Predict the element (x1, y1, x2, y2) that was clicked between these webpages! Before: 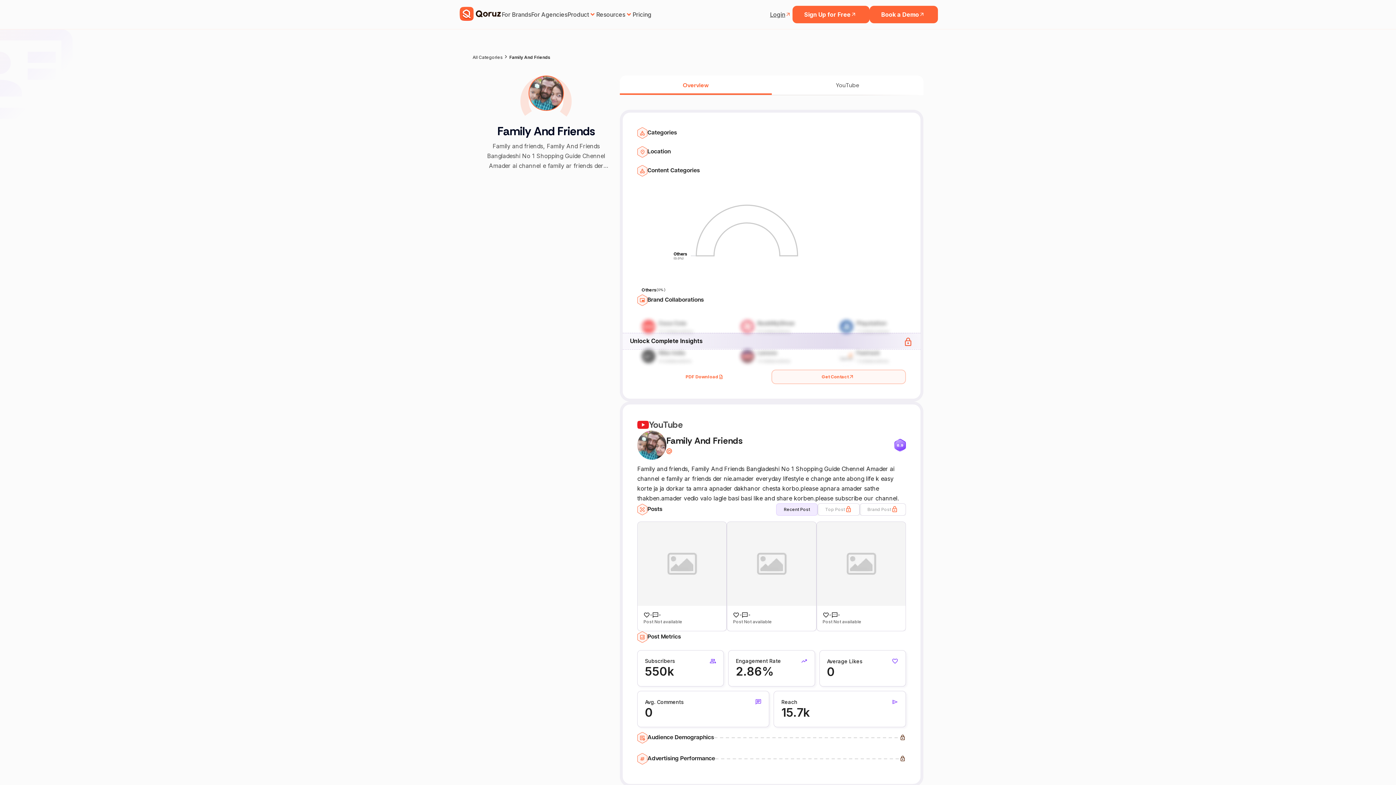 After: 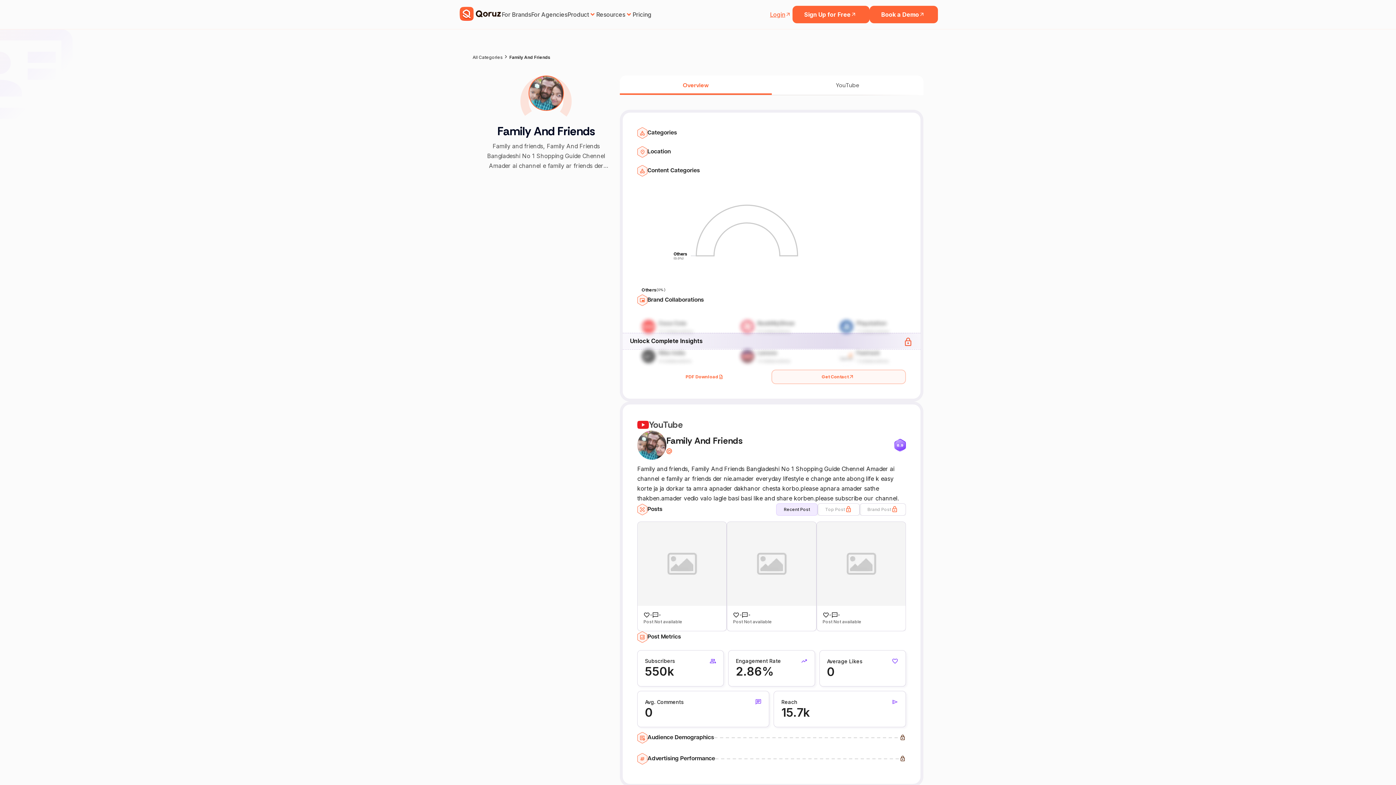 Action: bbox: (770, 10, 792, 18) label: Login